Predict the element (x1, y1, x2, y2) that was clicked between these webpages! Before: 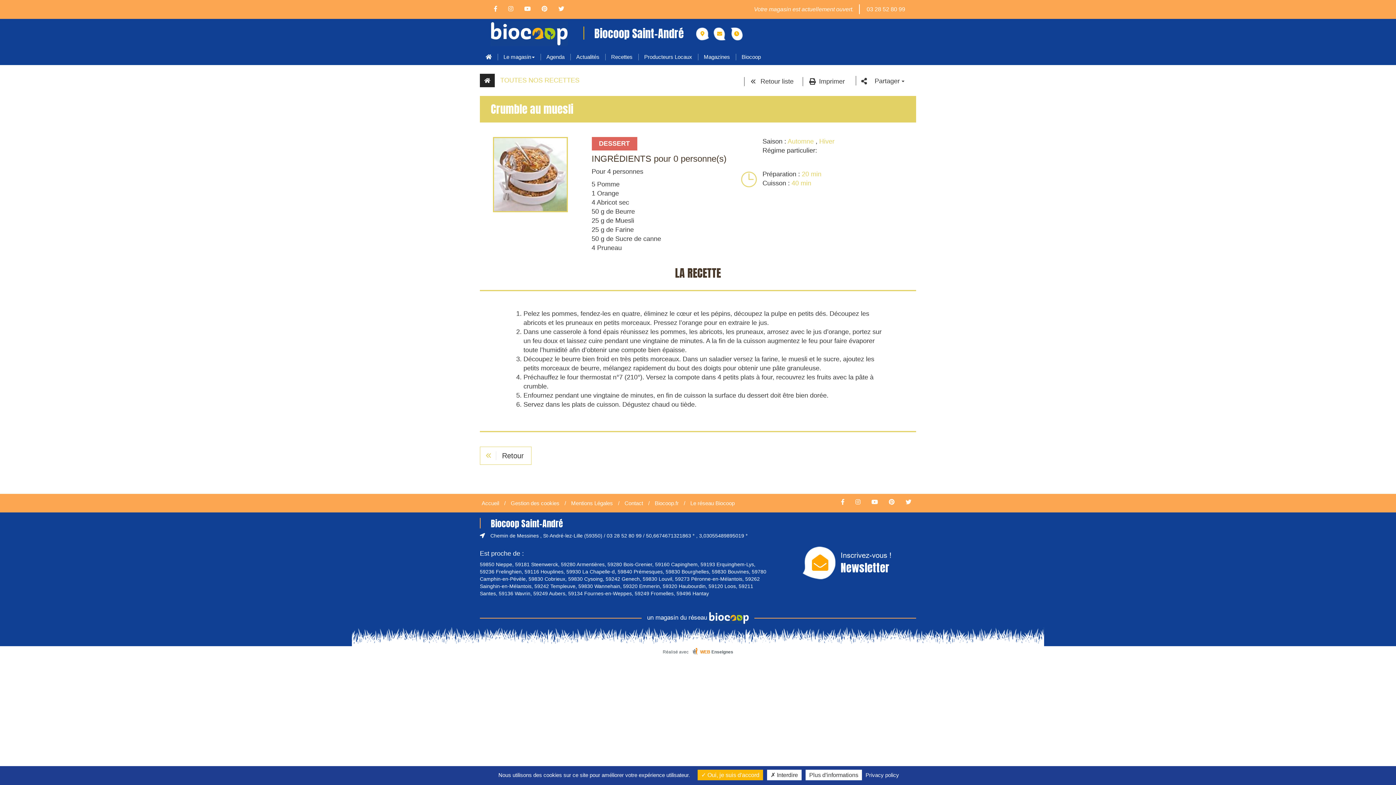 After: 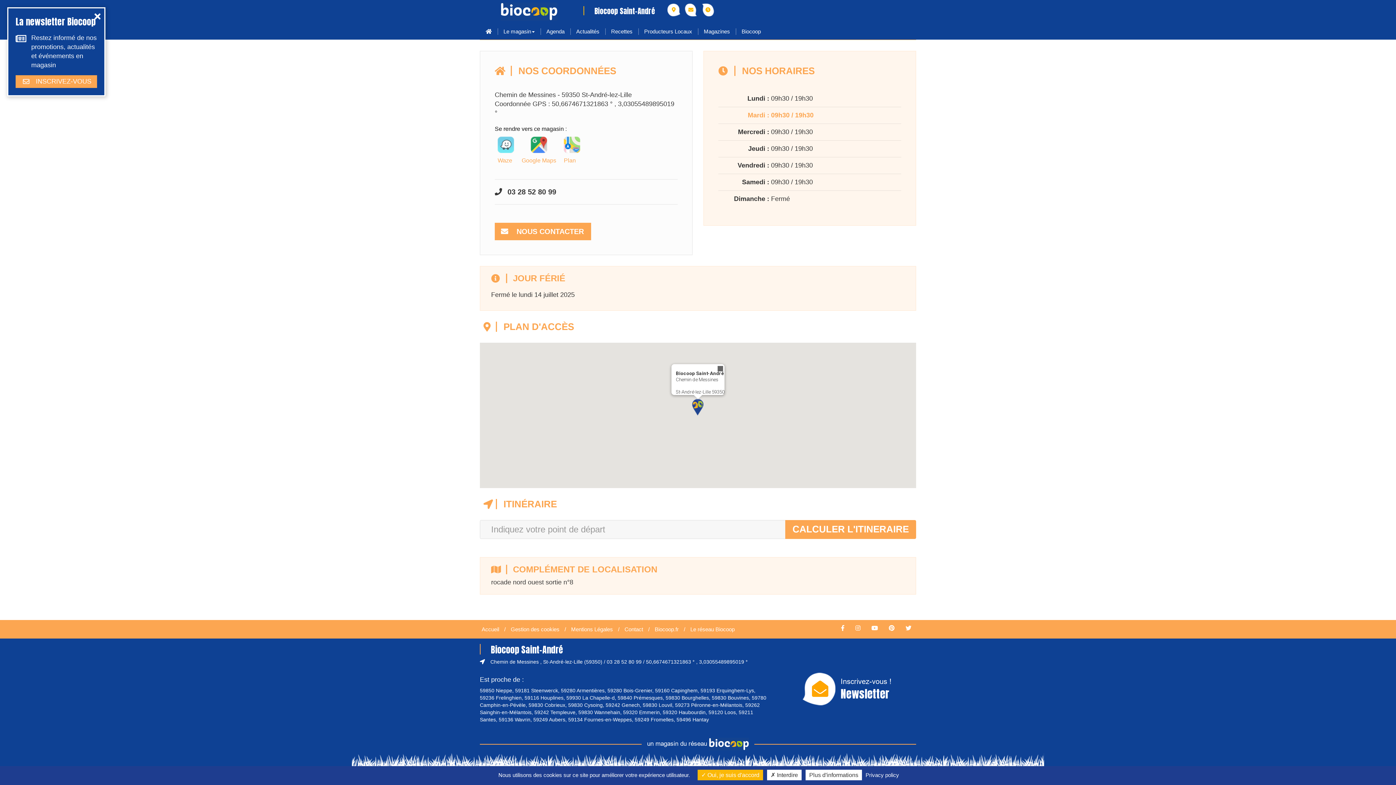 Action: bbox: (696, 27, 709, 40)